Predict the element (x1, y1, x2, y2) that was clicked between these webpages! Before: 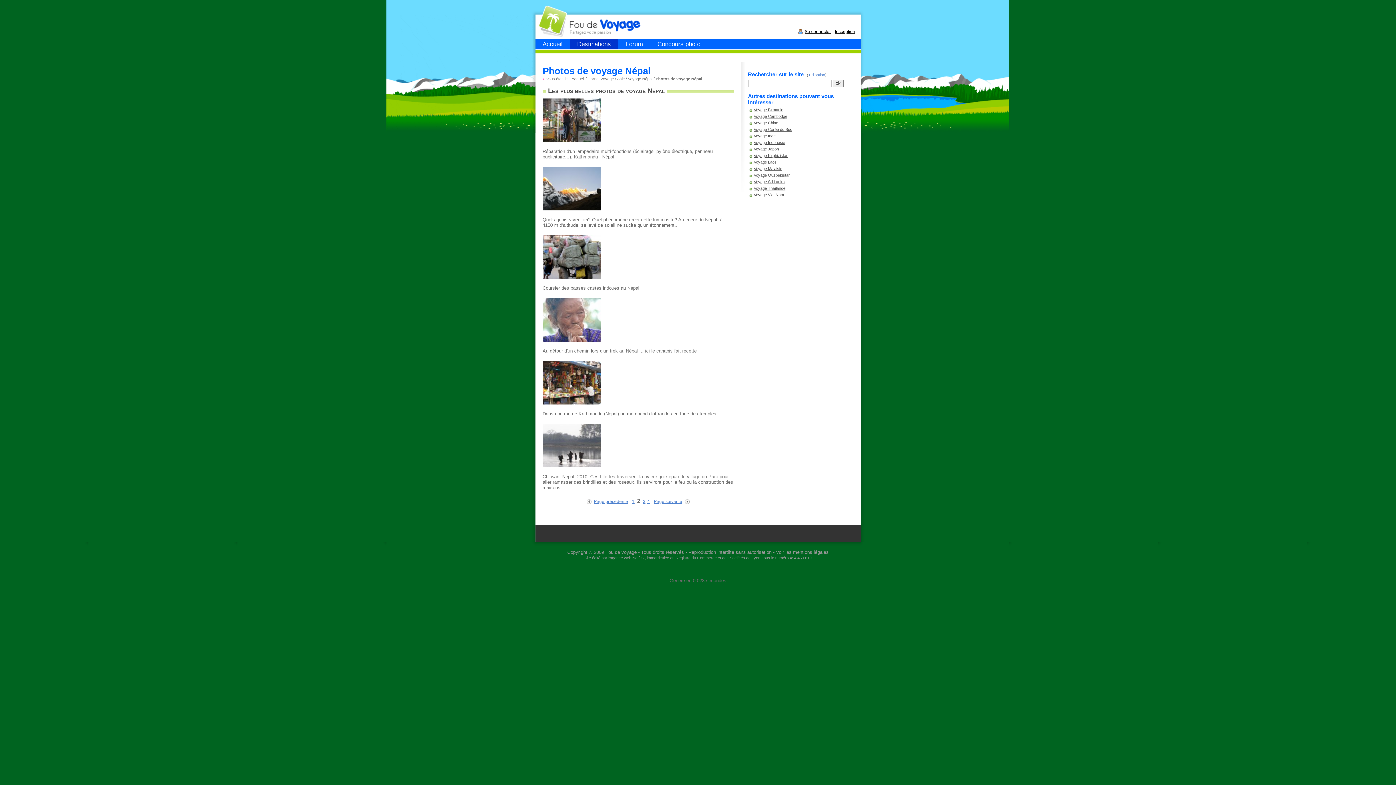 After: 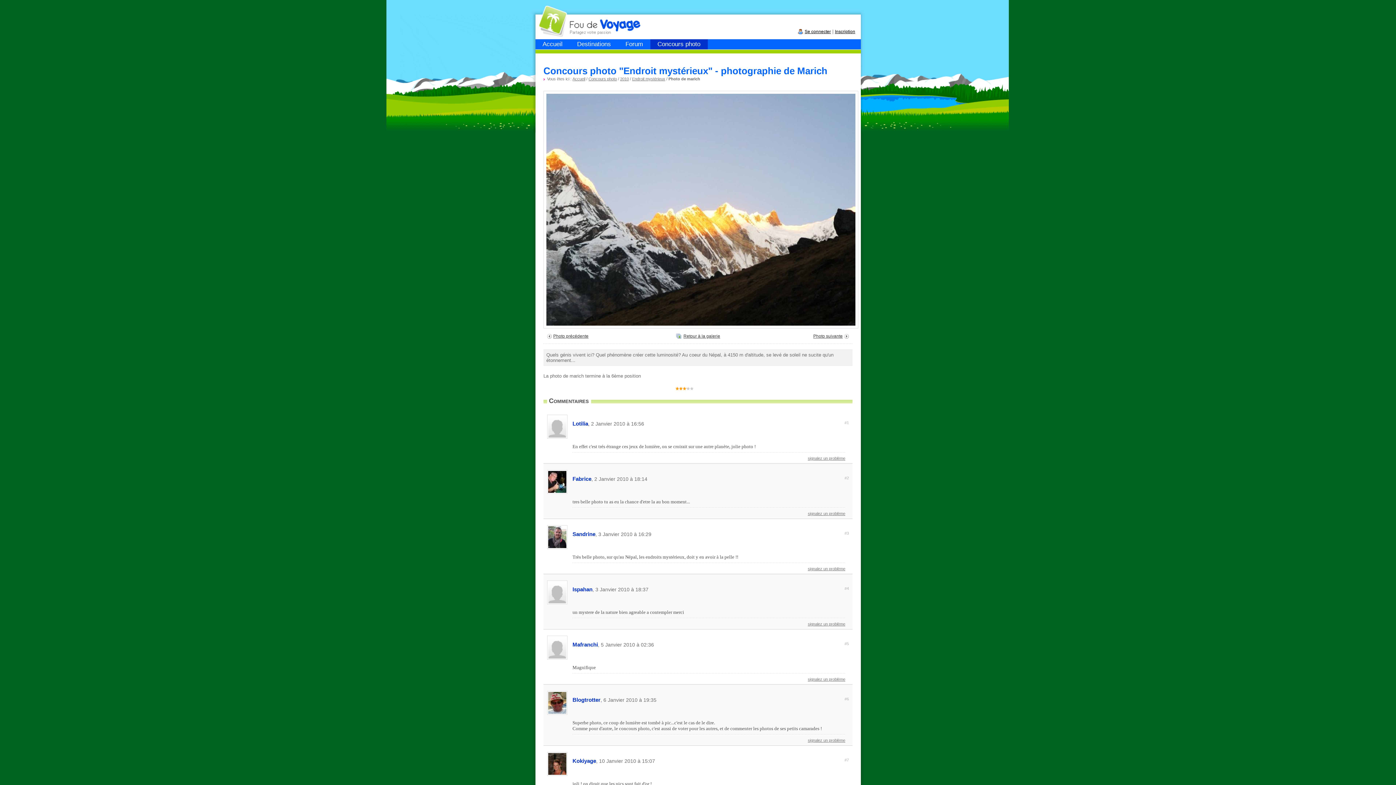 Action: bbox: (542, 206, 600, 211)